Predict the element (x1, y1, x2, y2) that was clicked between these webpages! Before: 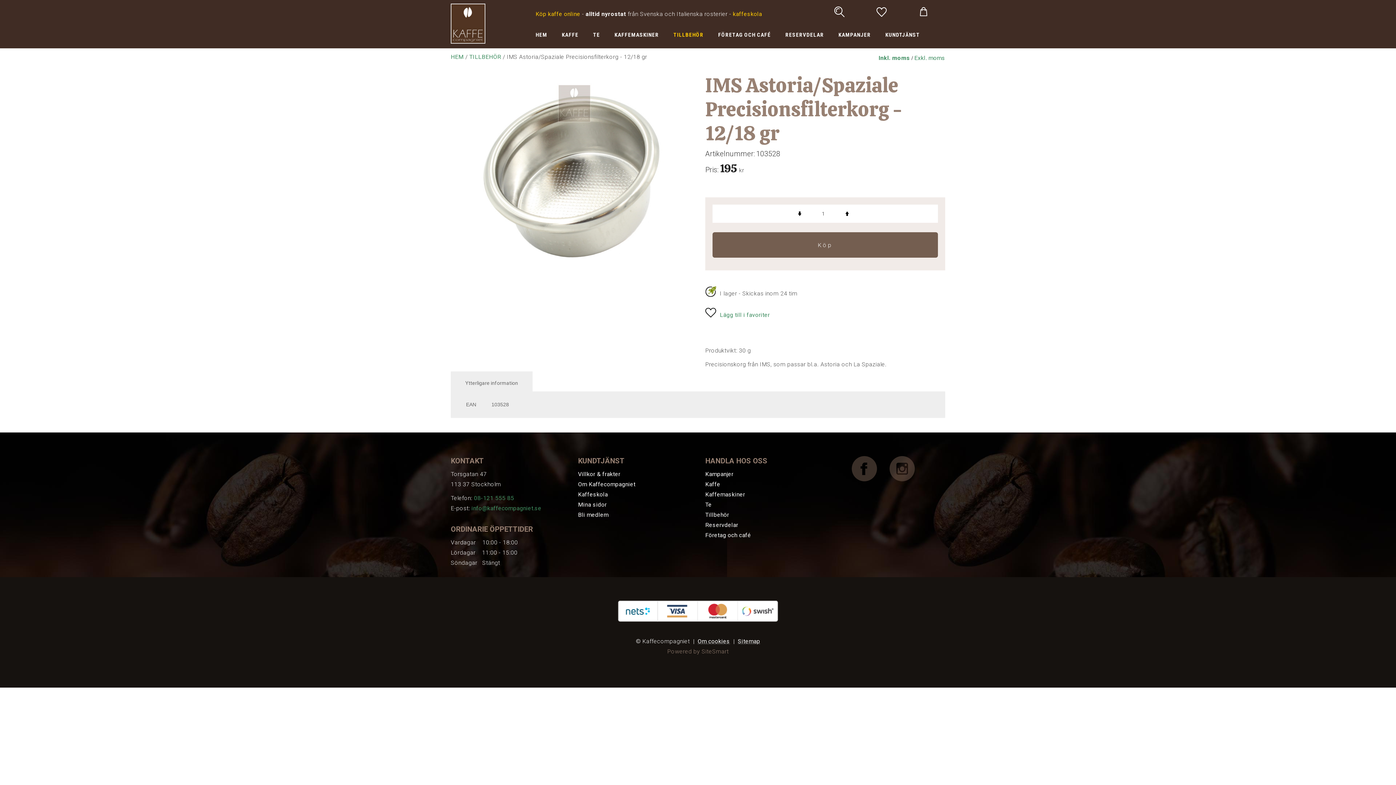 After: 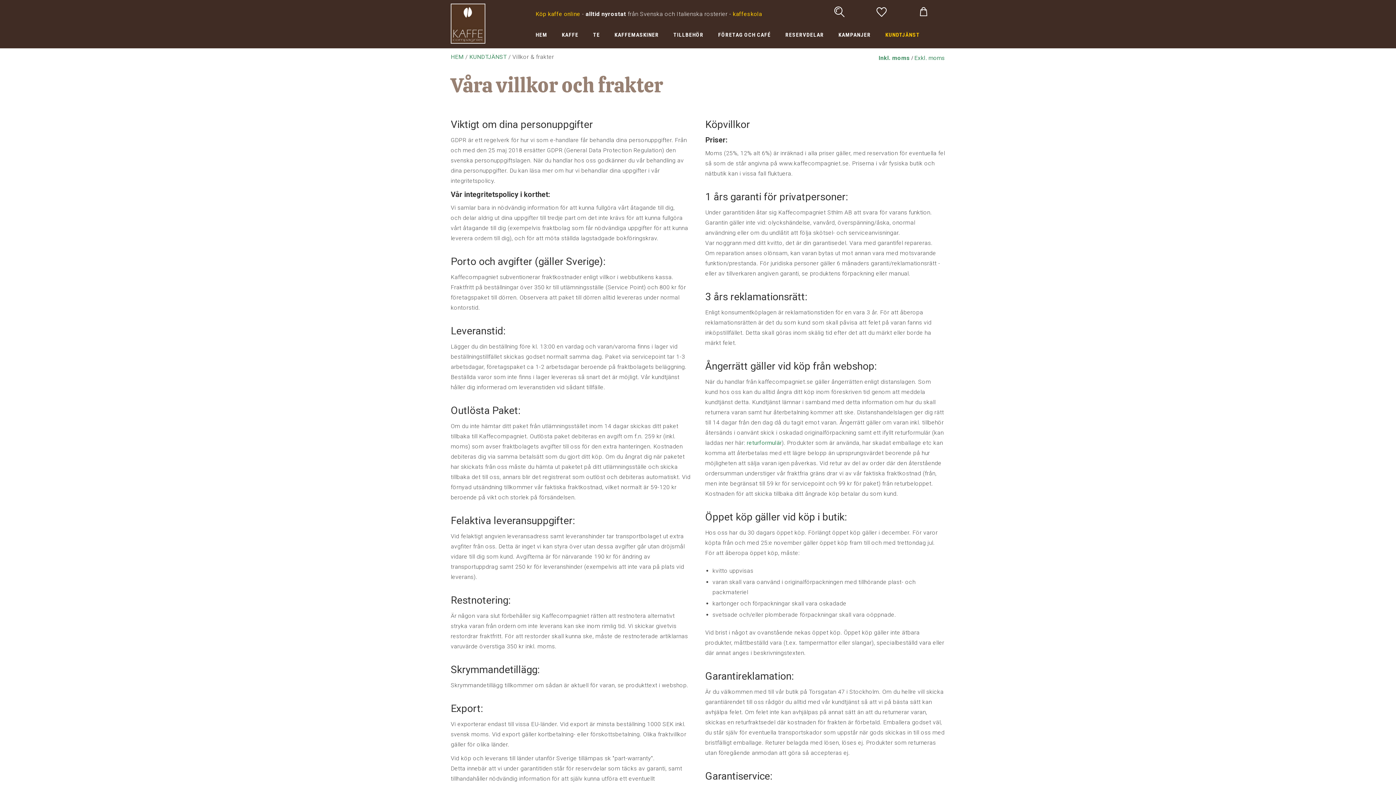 Action: label: Villkor & frakter bbox: (578, 470, 620, 477)